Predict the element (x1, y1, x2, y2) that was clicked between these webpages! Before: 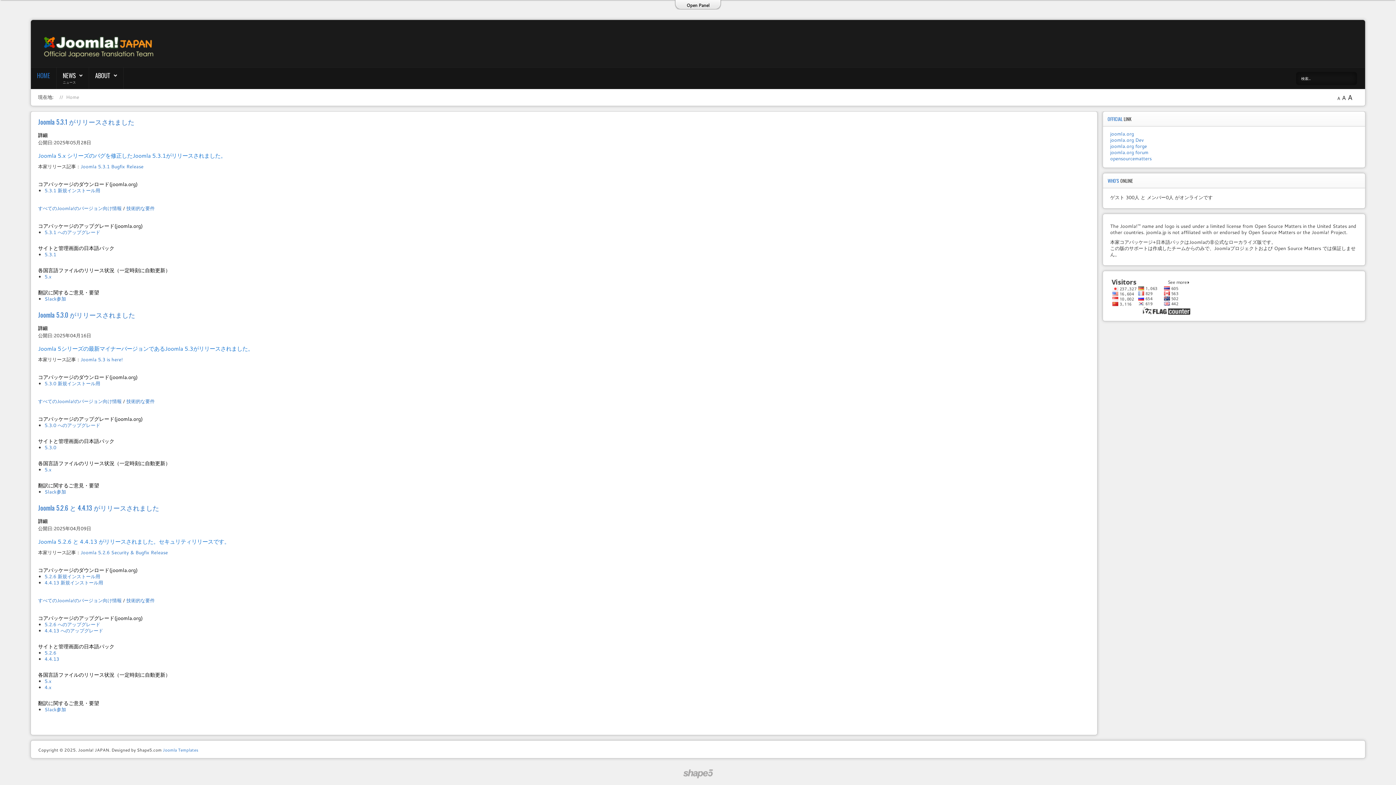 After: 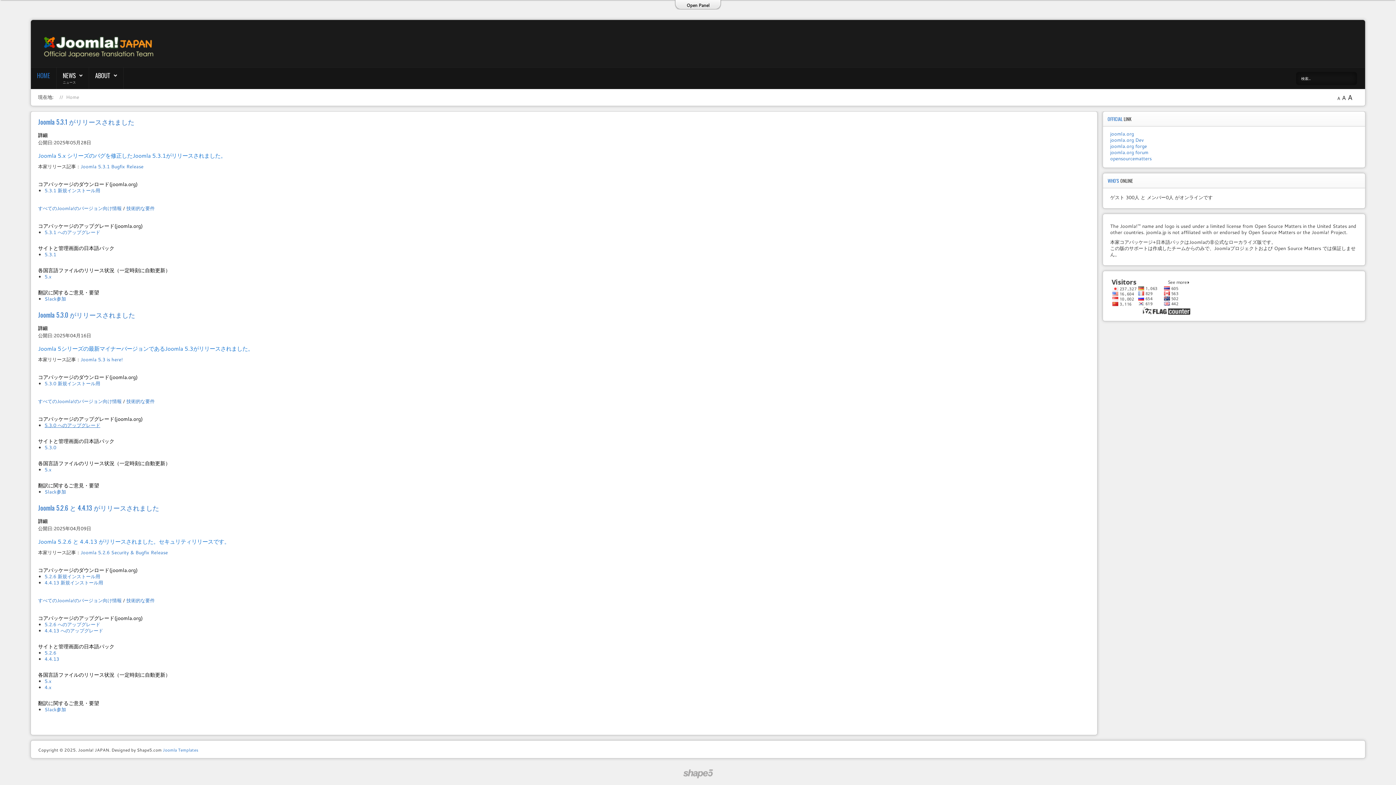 Action: bbox: (44, 422, 100, 428) label: 5.3.0 へのアップグレード